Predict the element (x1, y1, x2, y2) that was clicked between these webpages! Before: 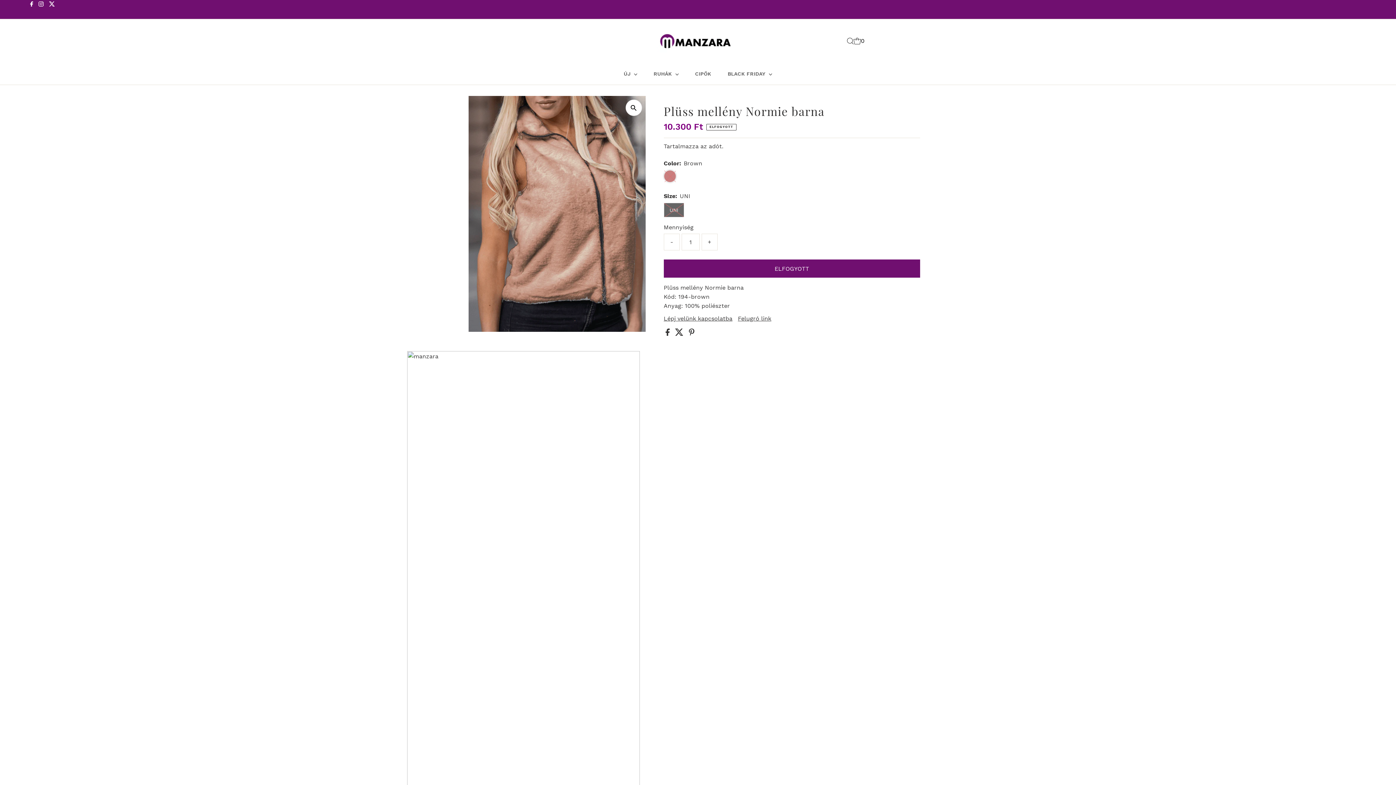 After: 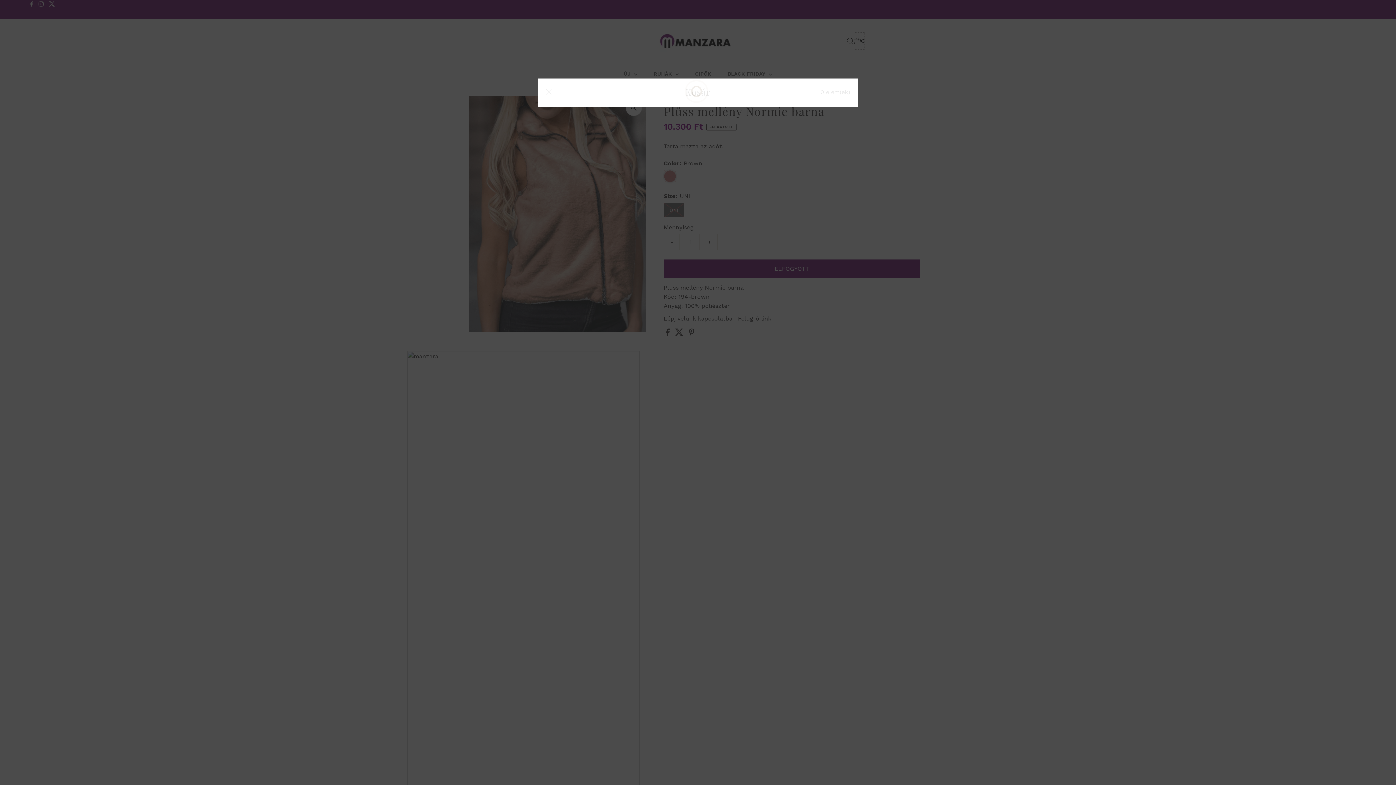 Action: label: 0 bbox: (853, 32, 864, 49)